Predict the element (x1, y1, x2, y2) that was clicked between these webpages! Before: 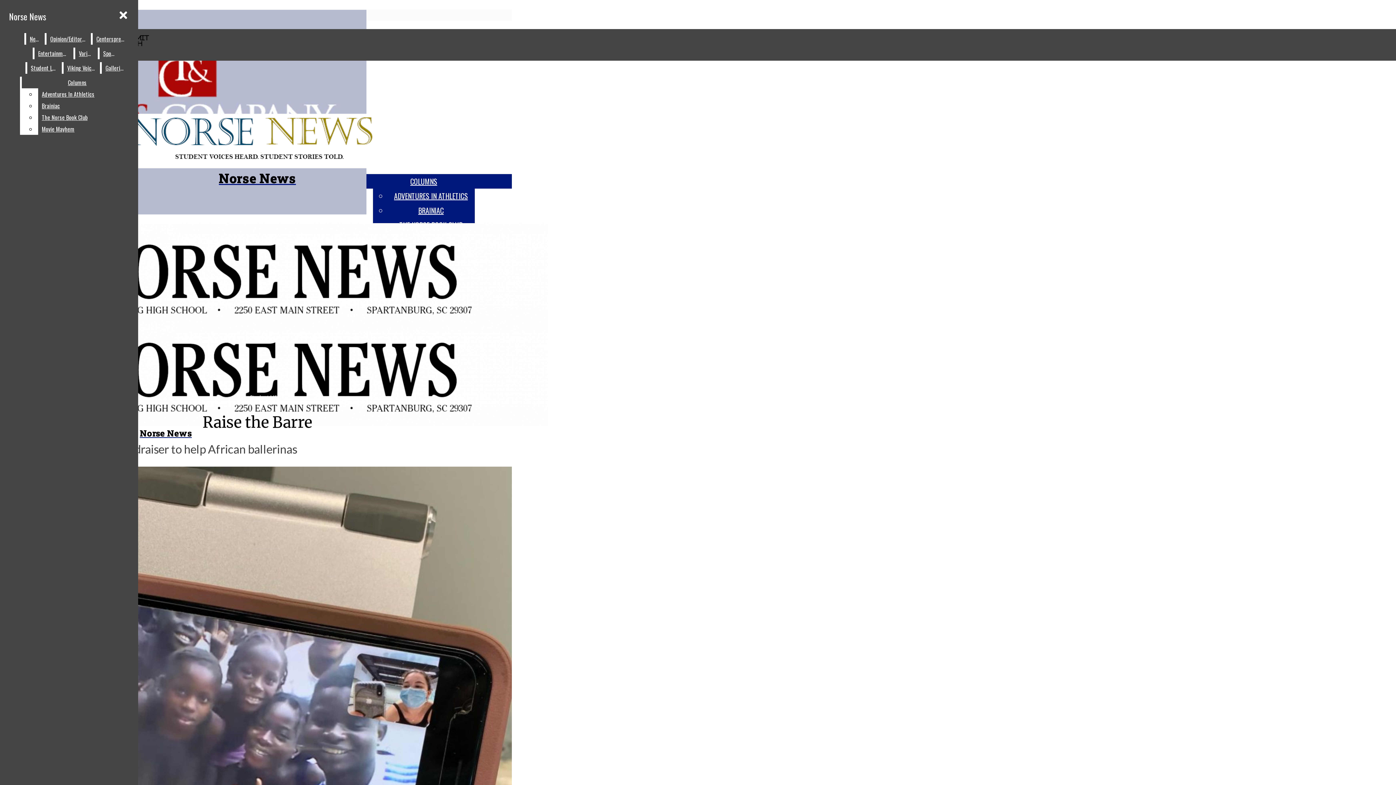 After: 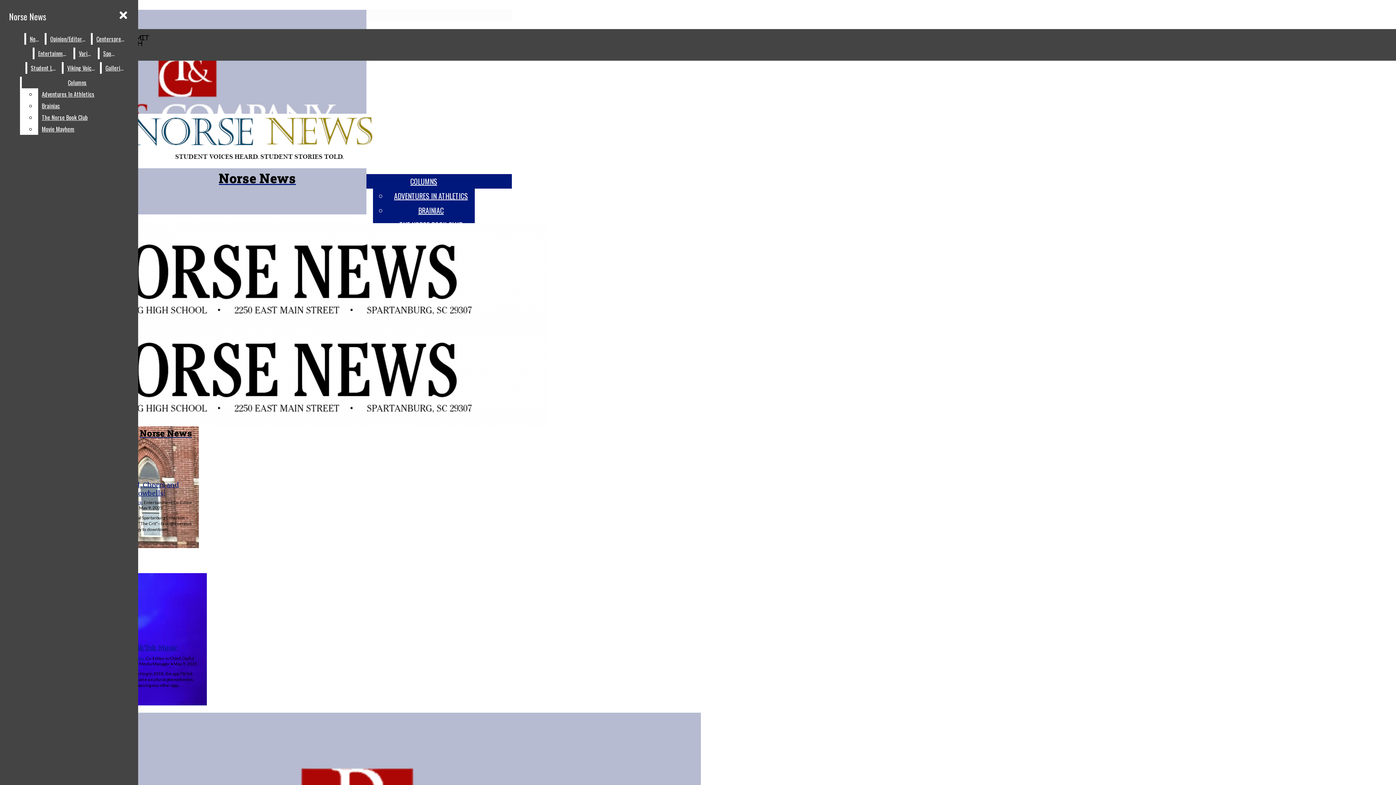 Action: bbox: (2, 321, 328, 439) label: Norse News